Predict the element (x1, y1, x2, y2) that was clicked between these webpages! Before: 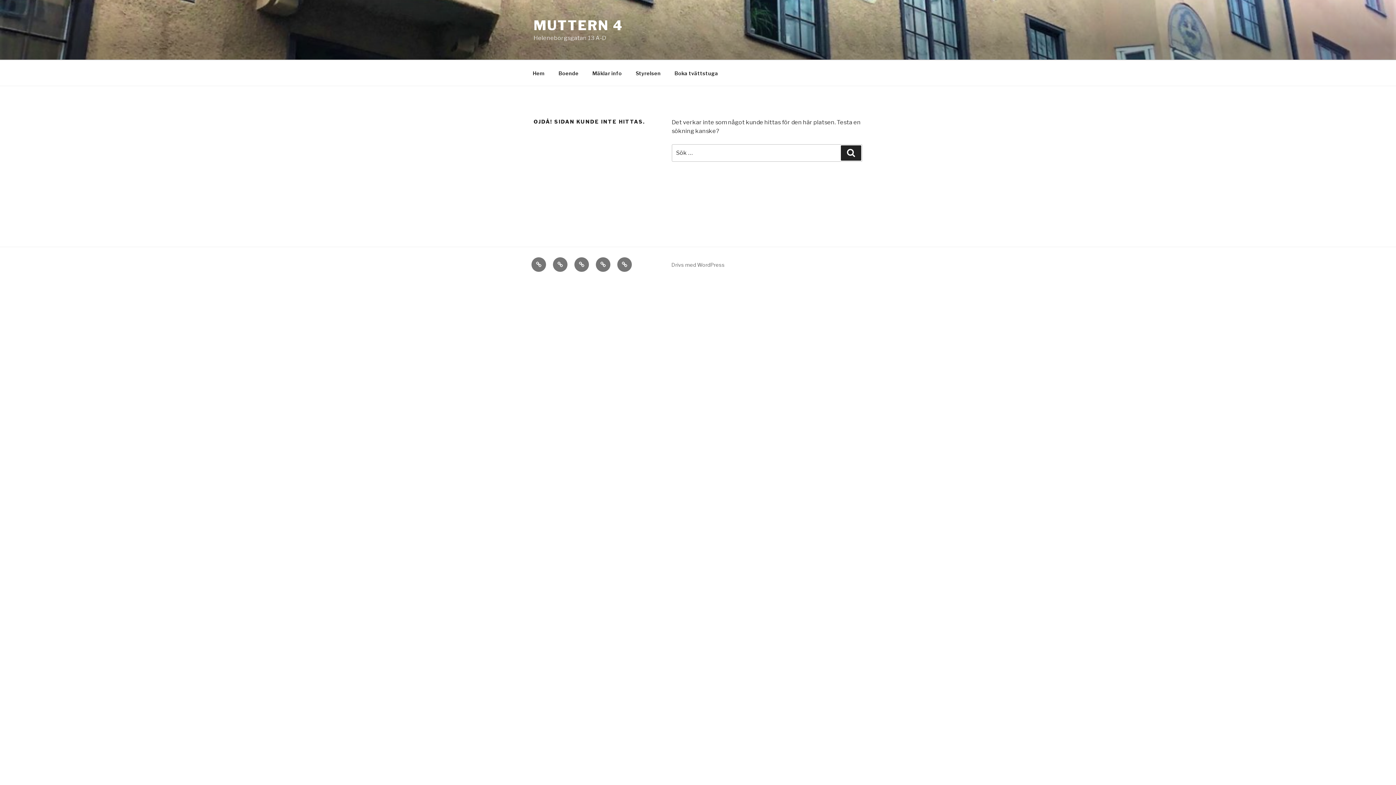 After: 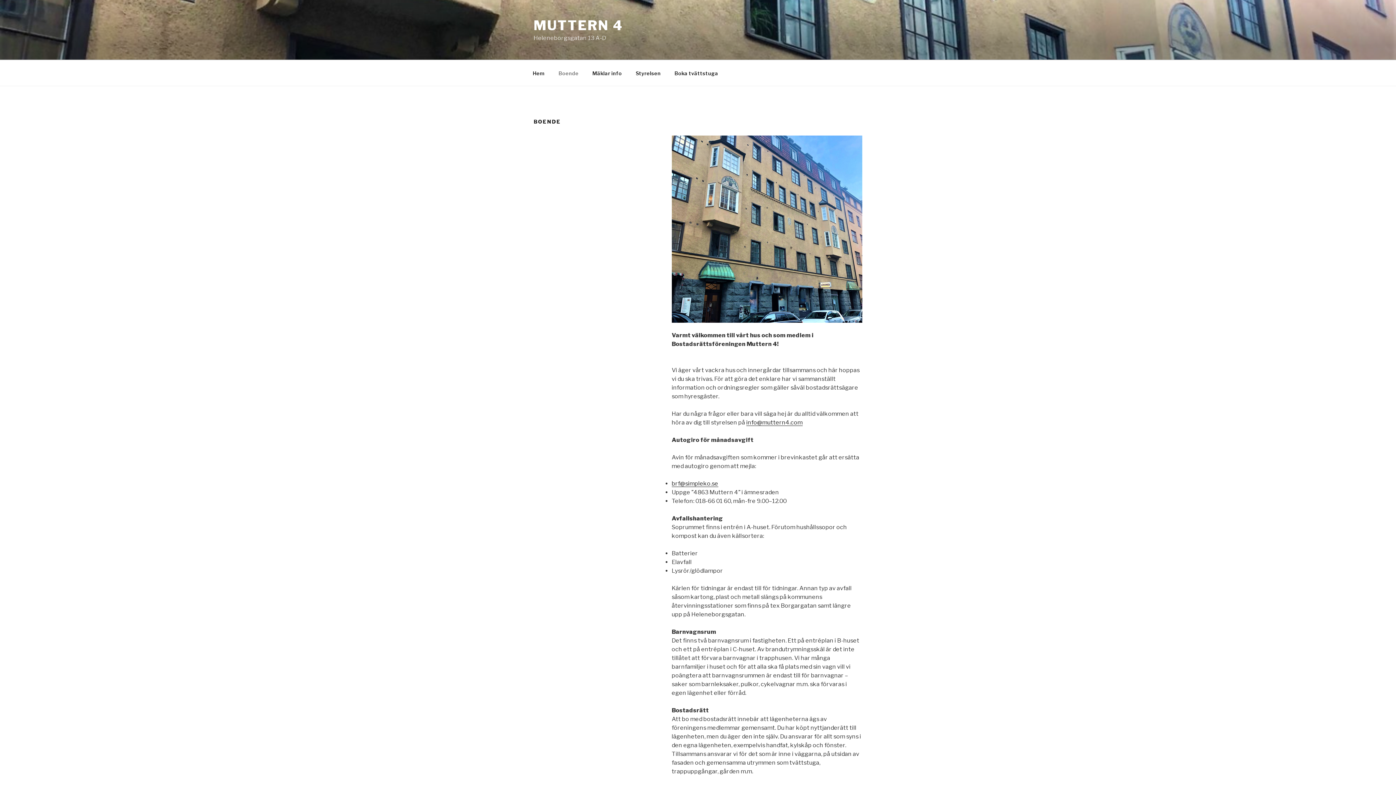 Action: label: Boende bbox: (552, 64, 585, 82)